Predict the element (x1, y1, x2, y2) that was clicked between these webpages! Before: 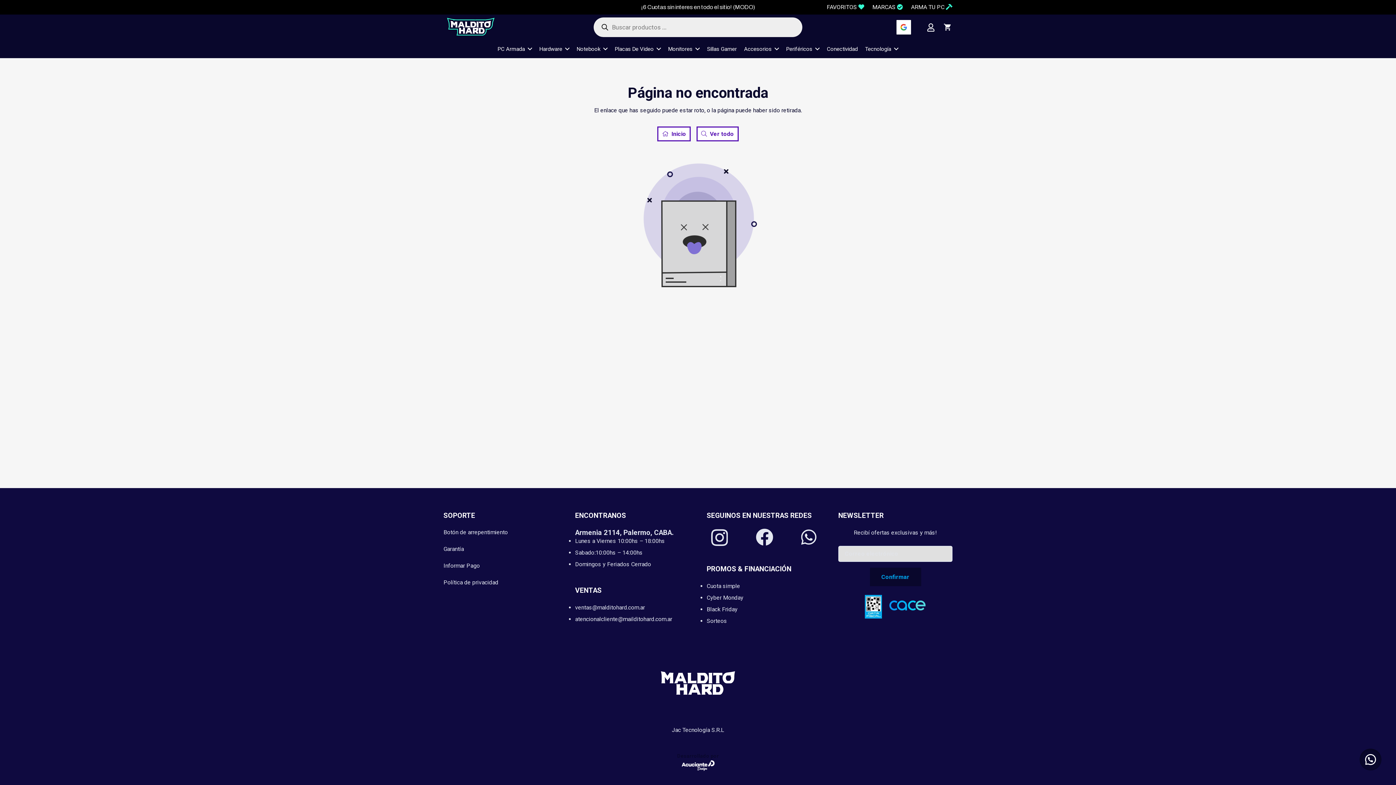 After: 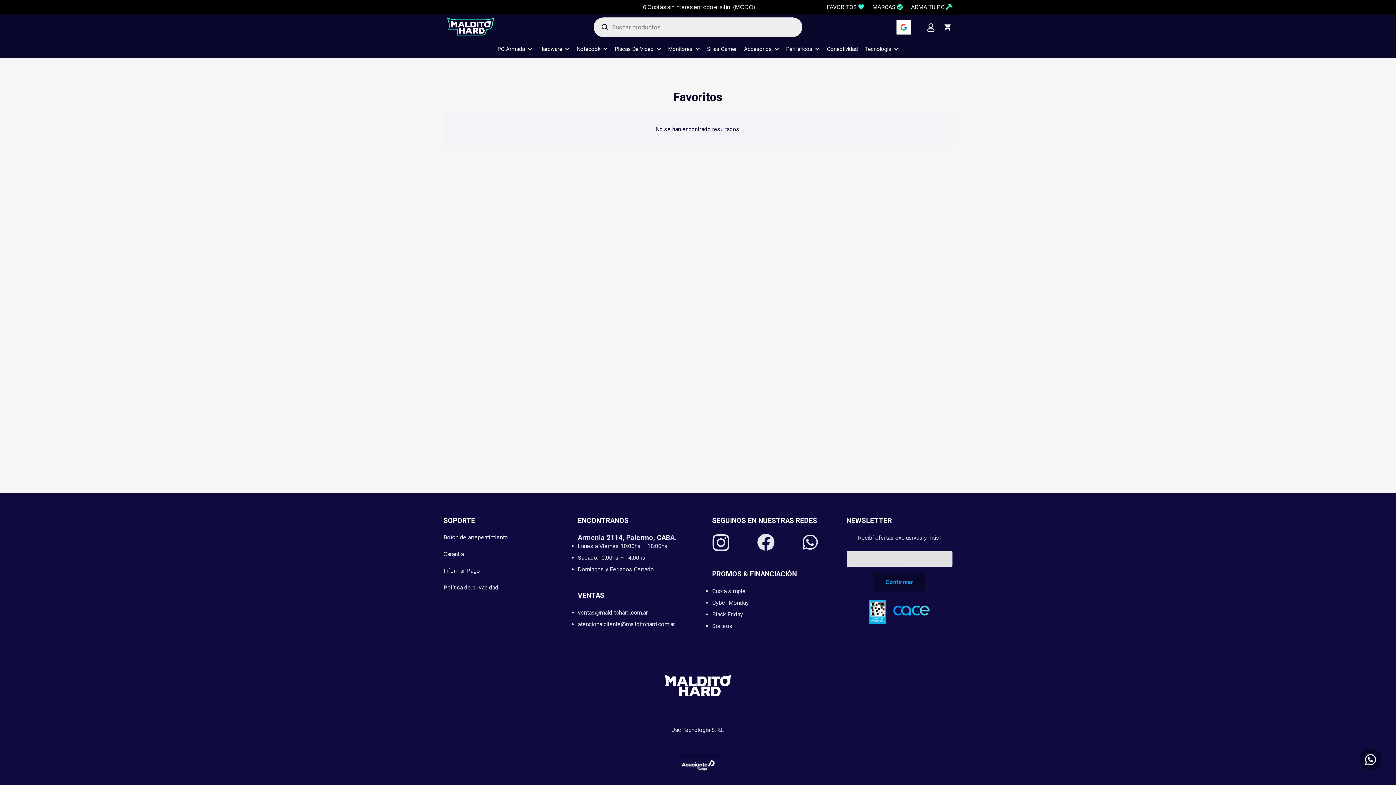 Action: bbox: (858, 3, 864, 10)